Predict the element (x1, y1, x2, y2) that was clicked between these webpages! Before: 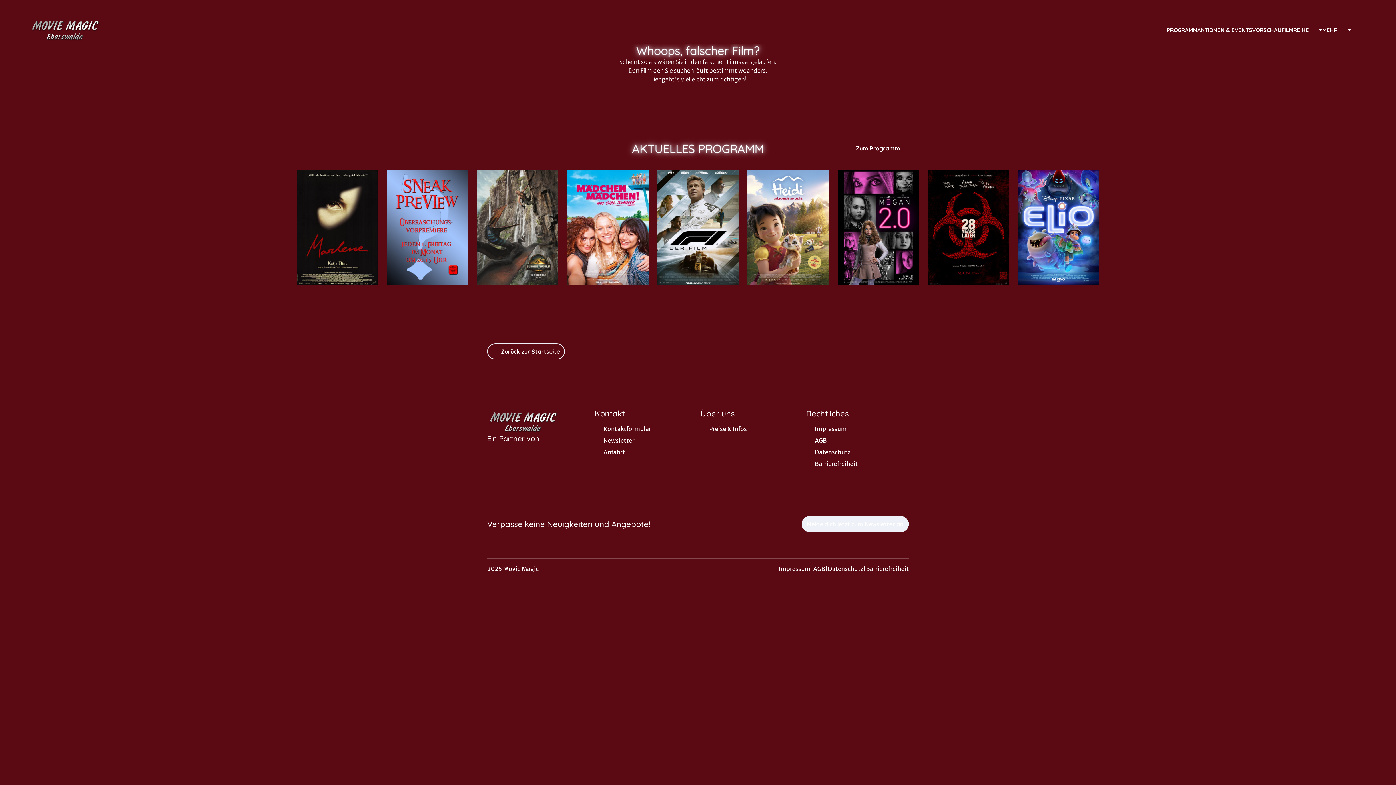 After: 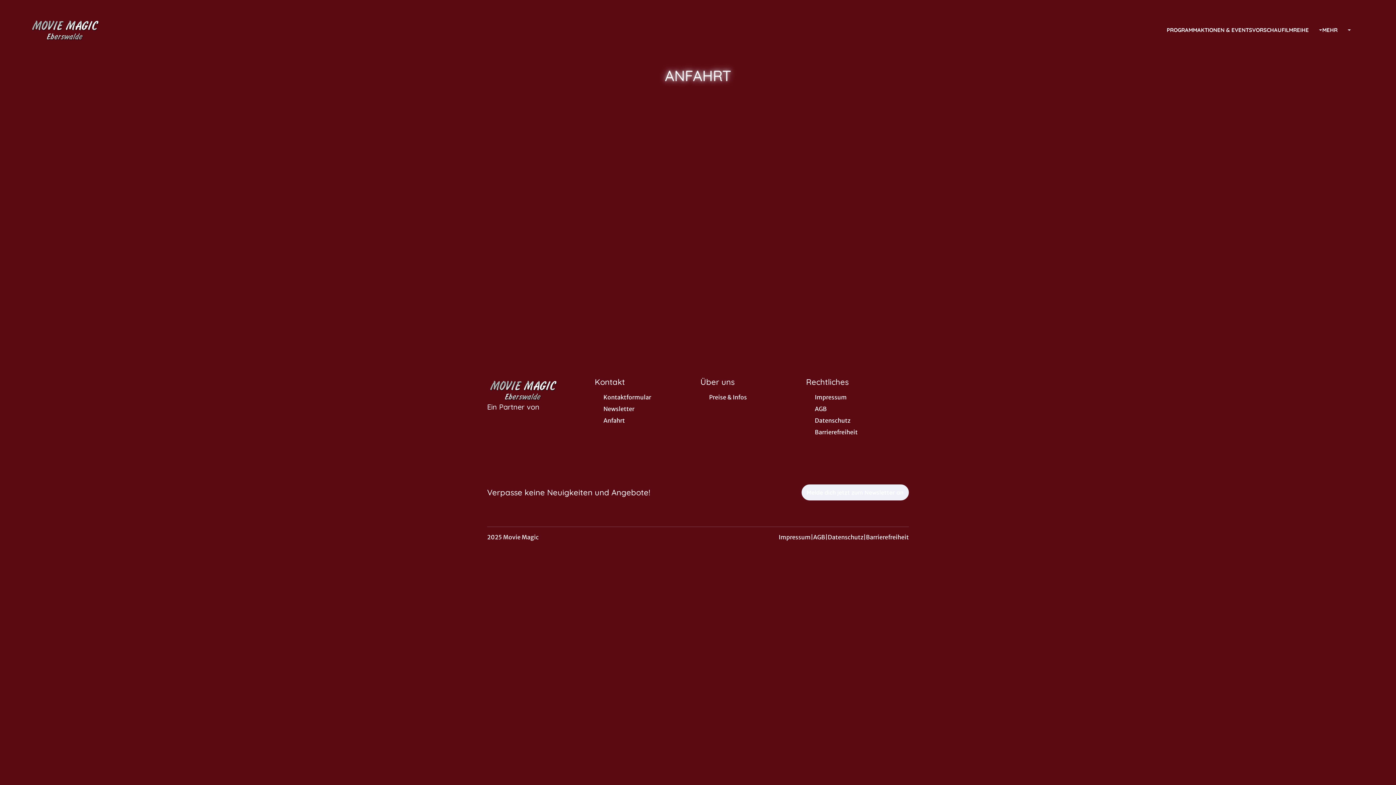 Action: label: Anfahrt bbox: (594, 447, 697, 456)